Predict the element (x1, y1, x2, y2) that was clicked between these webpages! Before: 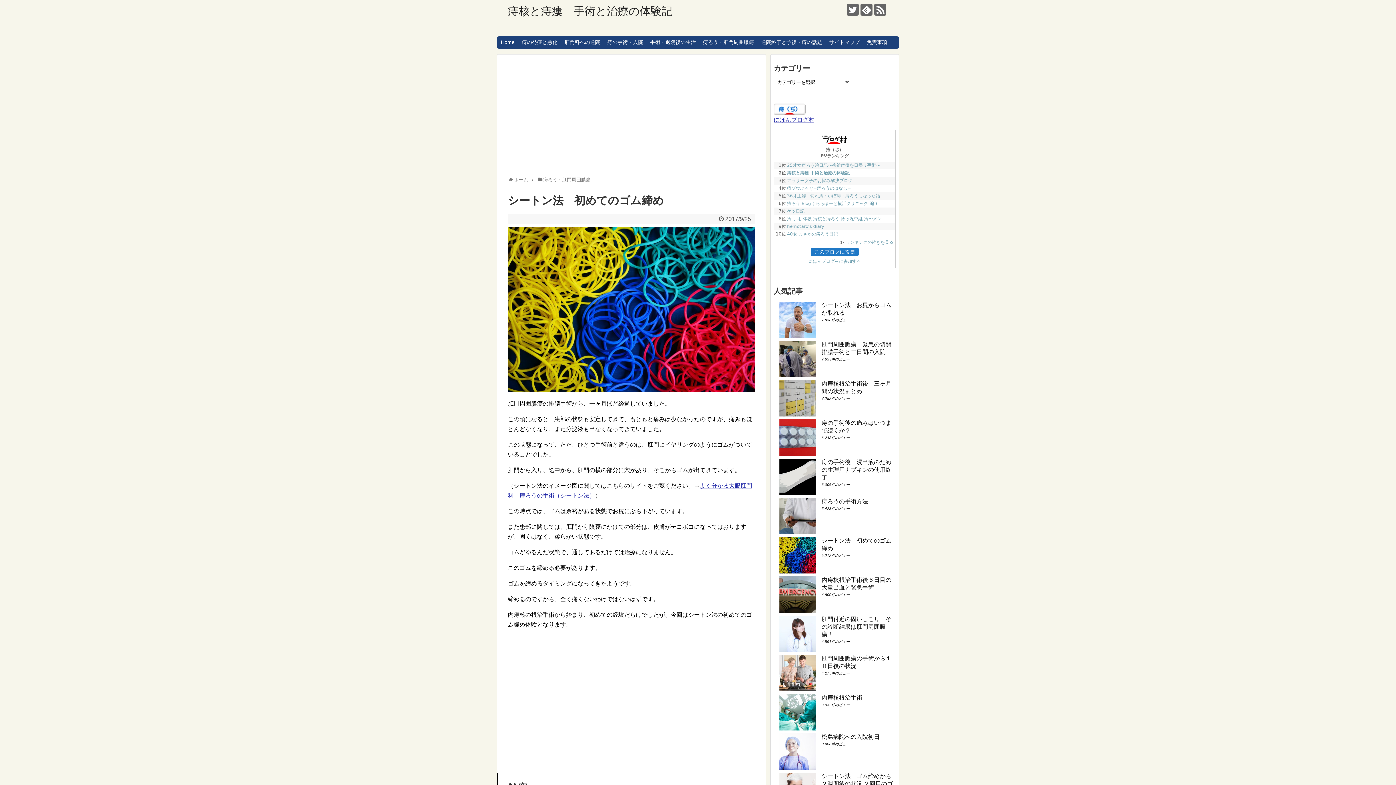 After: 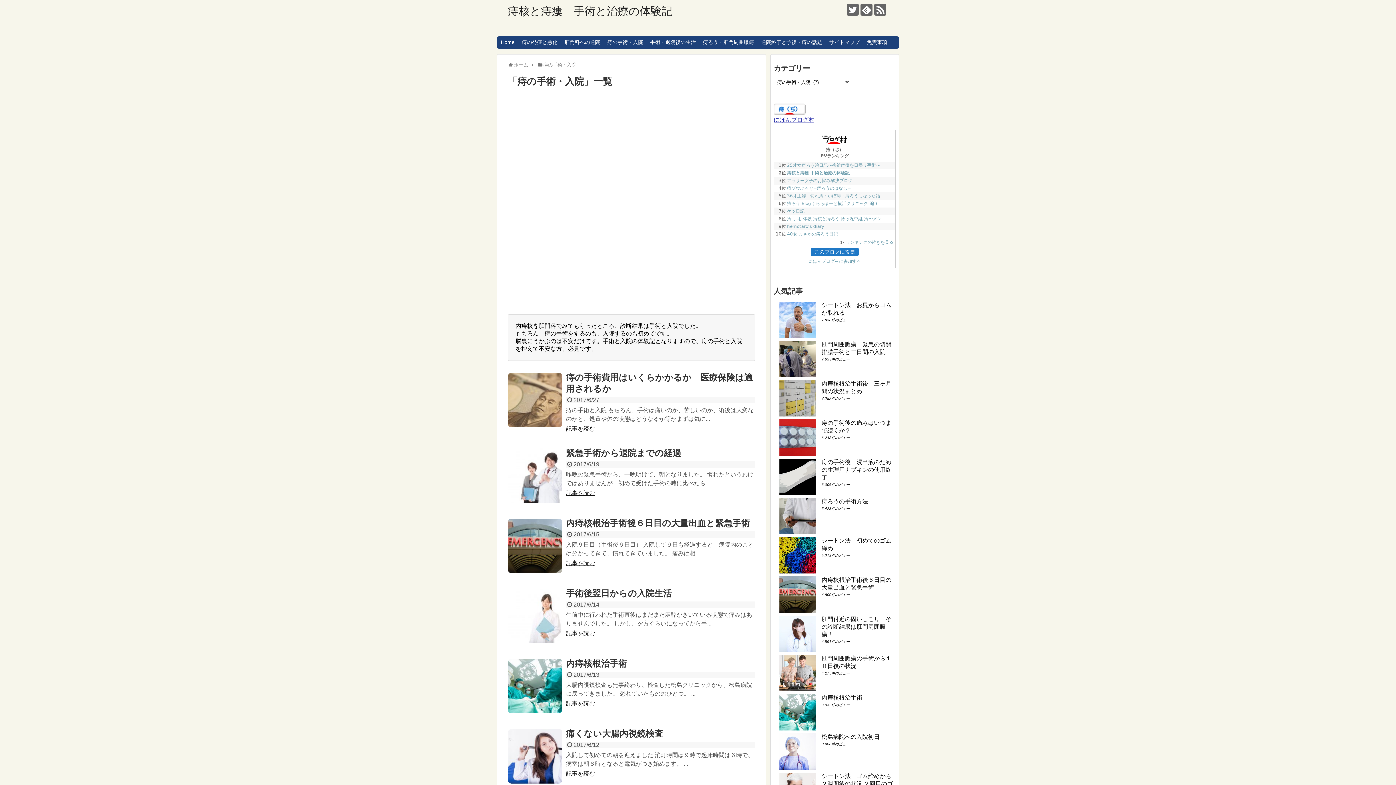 Action: bbox: (603, 36, 646, 48) label: 痔の手術・入院